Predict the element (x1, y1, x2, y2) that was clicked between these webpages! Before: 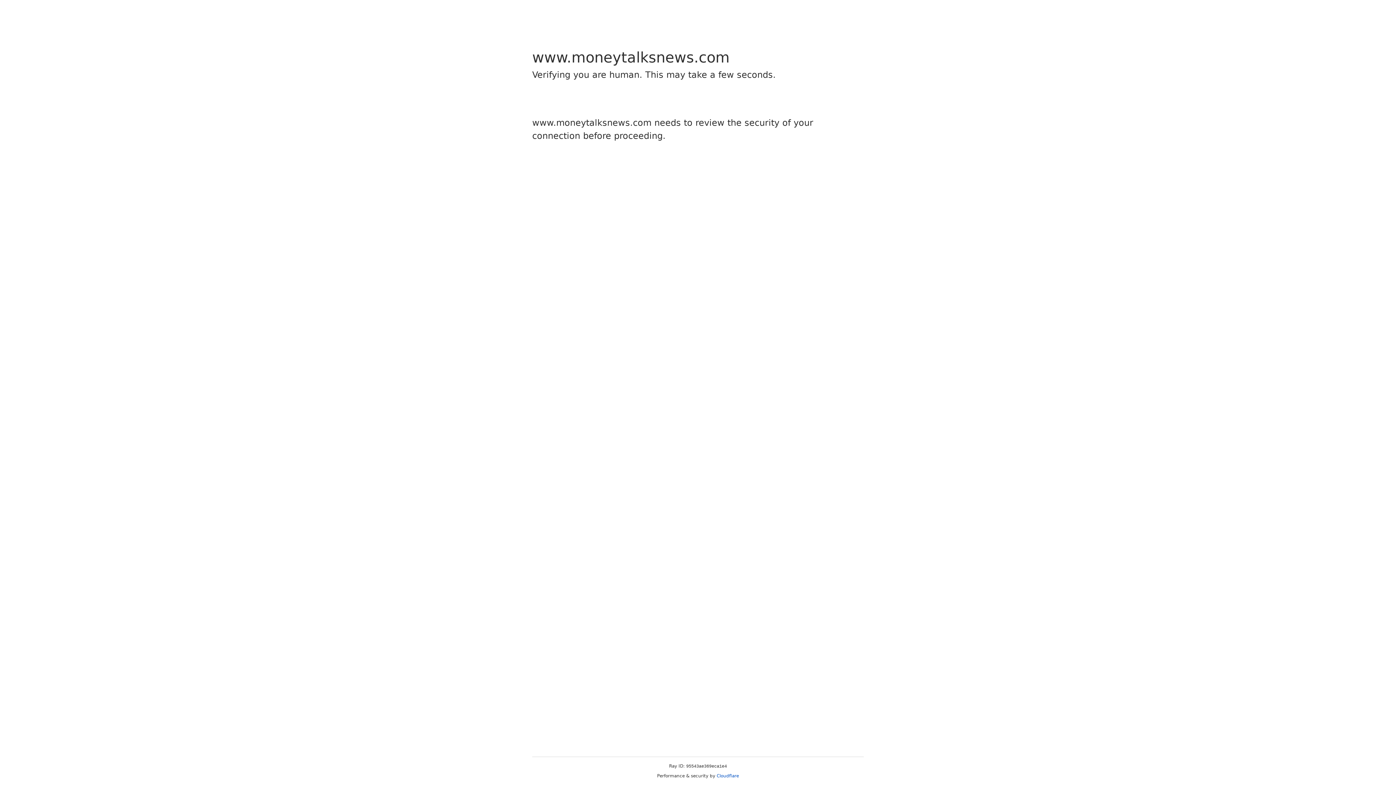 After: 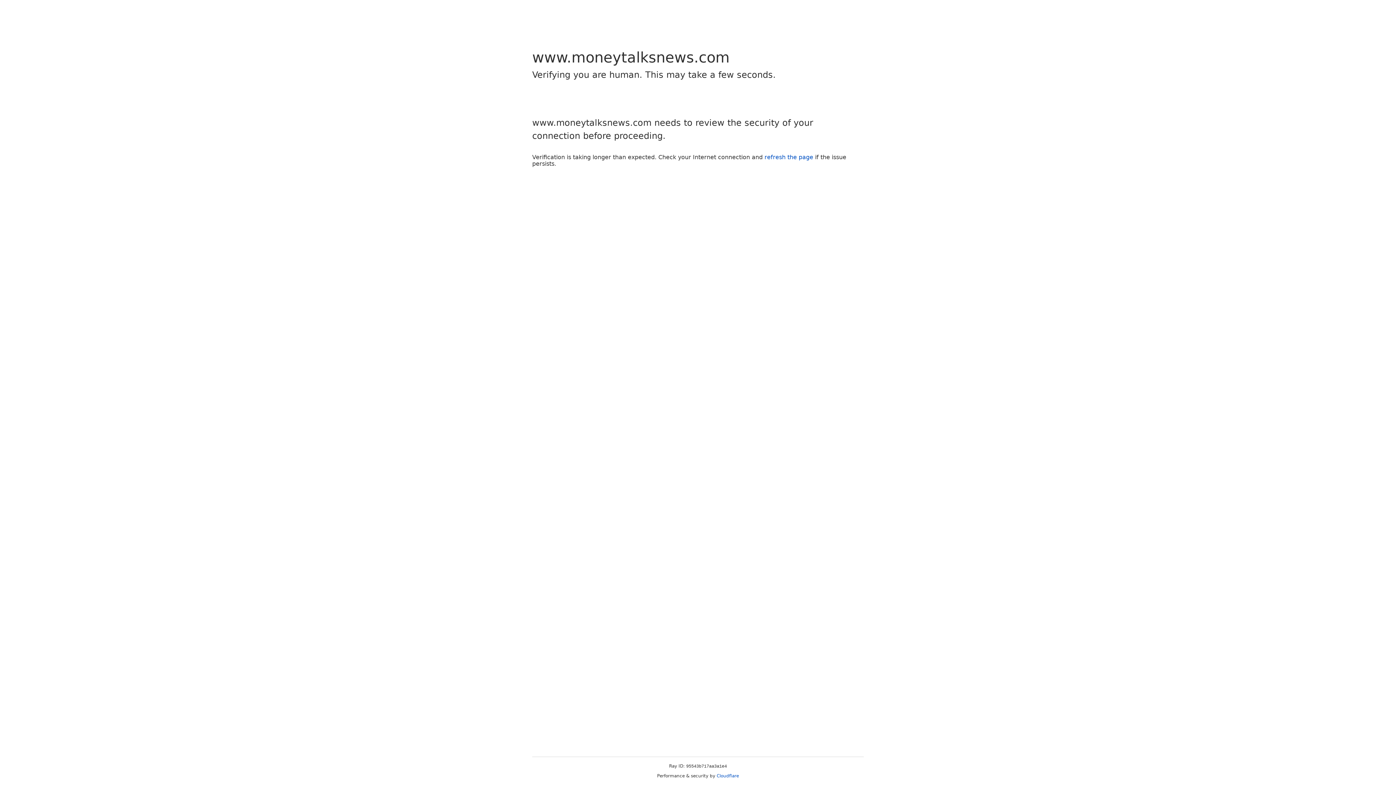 Action: bbox: (716, 773, 739, 778) label: Cloudflare